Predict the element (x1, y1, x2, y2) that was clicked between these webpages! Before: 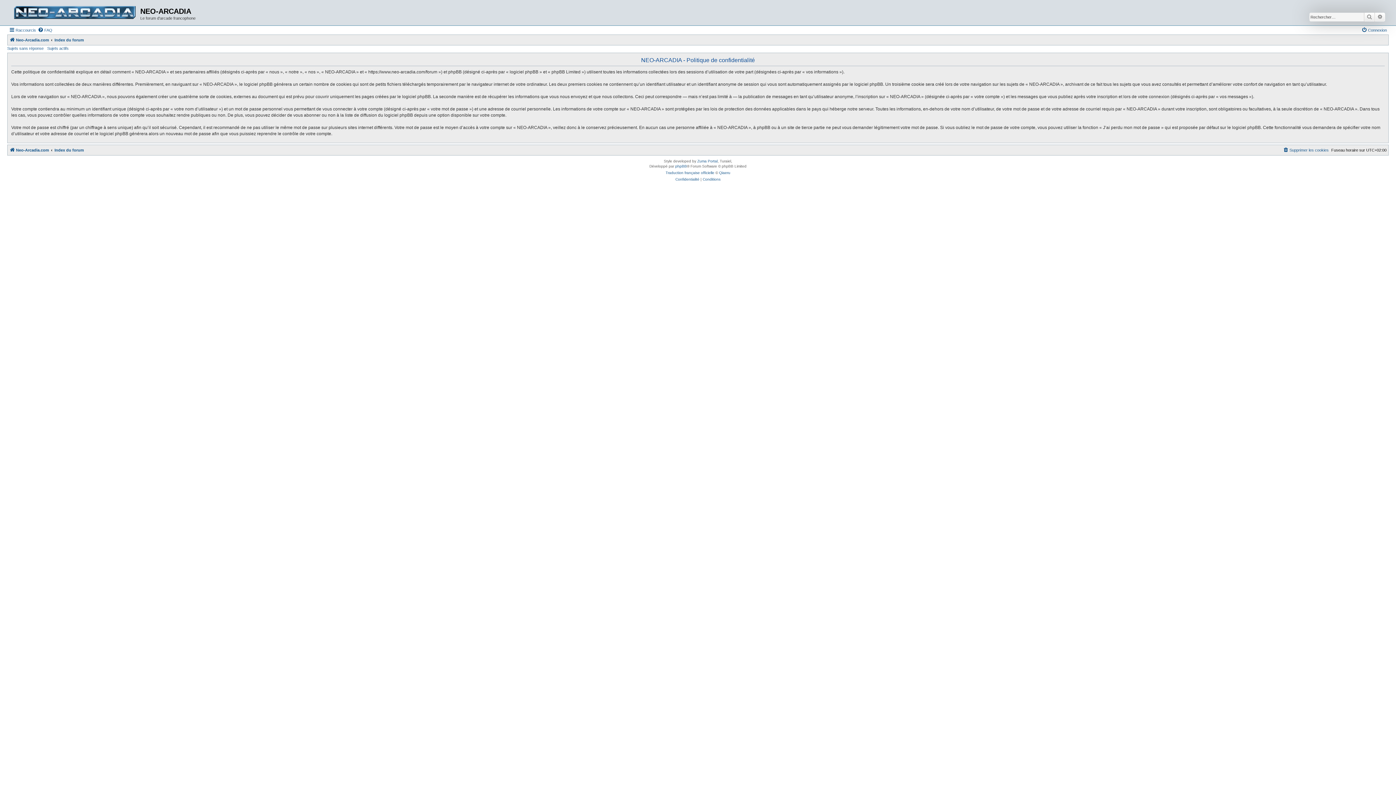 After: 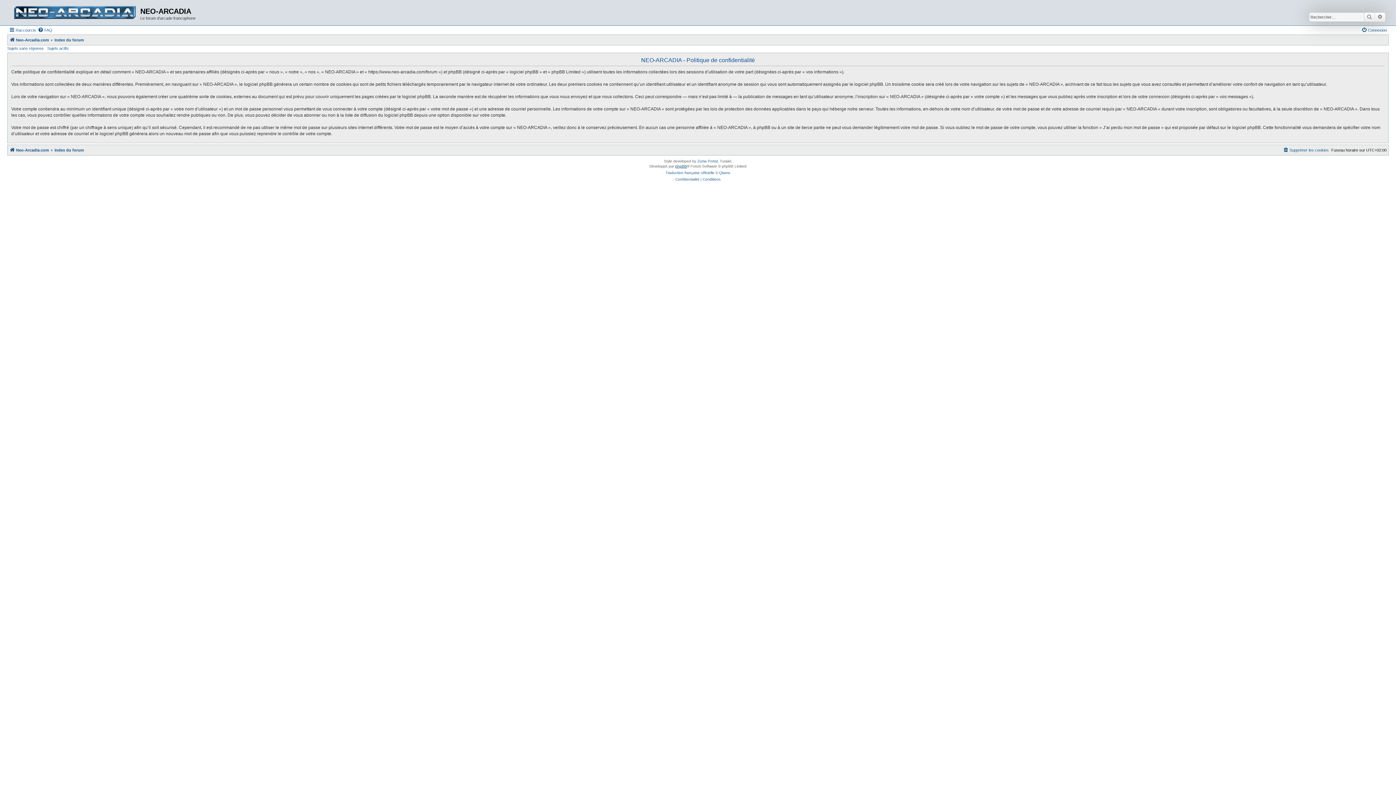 Action: label: phpBB bbox: (675, 163, 687, 169)